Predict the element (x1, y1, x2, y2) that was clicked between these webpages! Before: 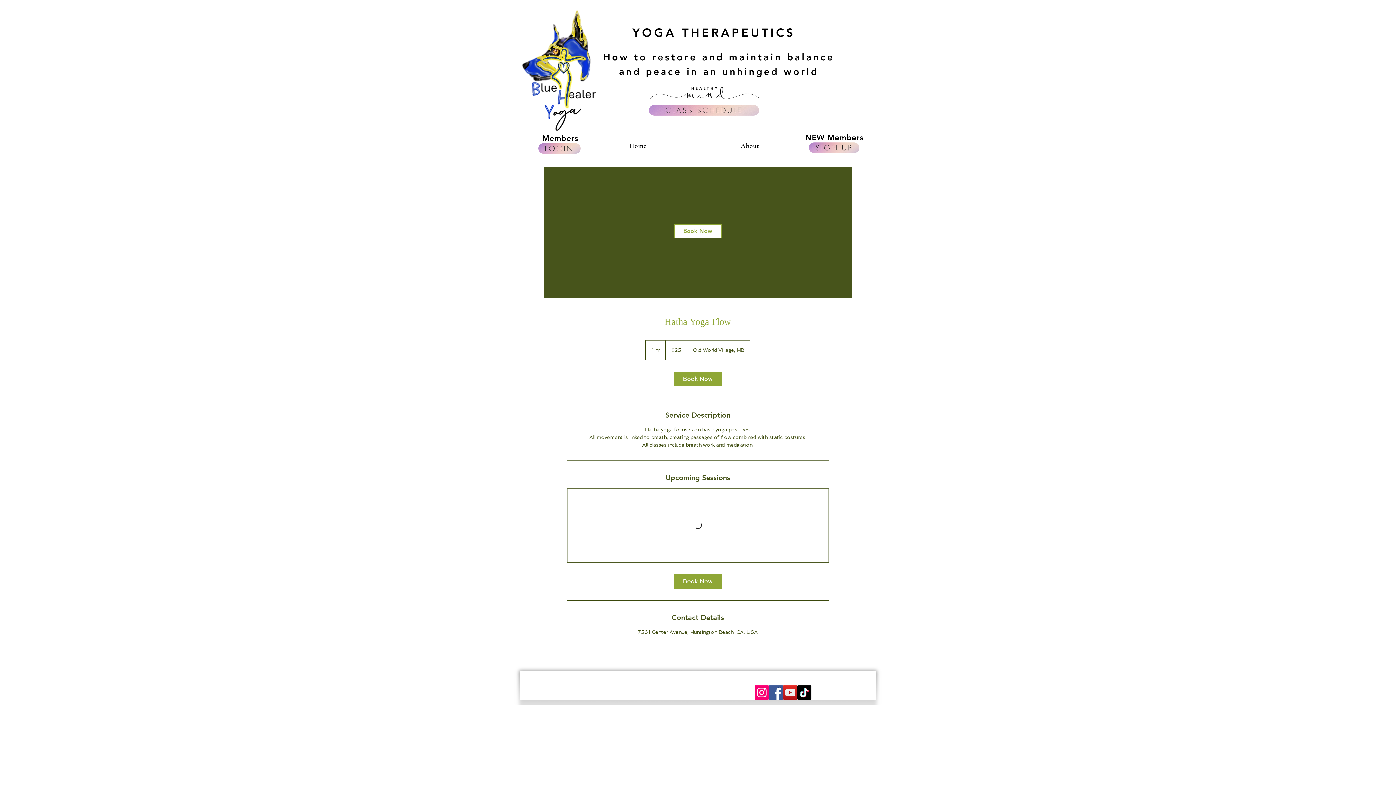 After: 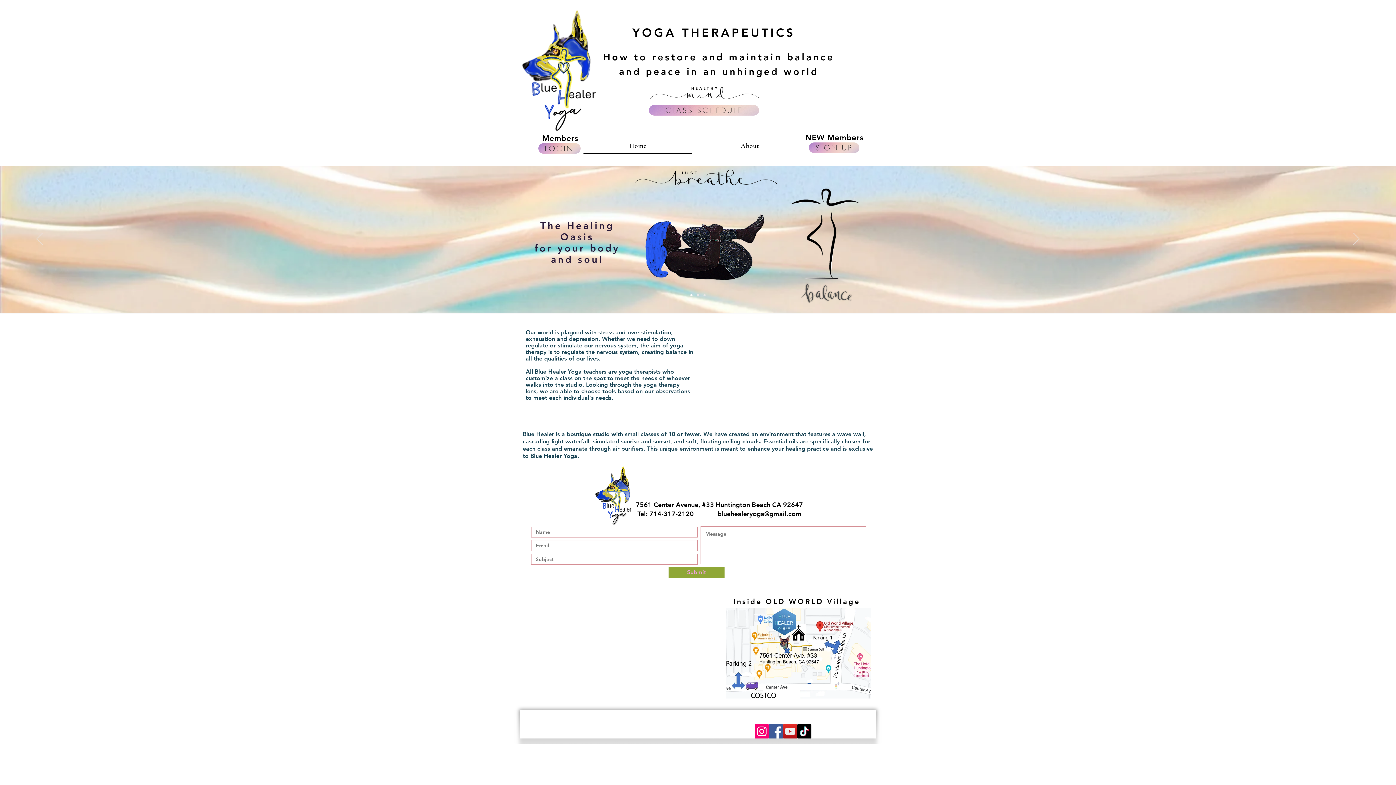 Action: bbox: (521, 9, 596, 131)